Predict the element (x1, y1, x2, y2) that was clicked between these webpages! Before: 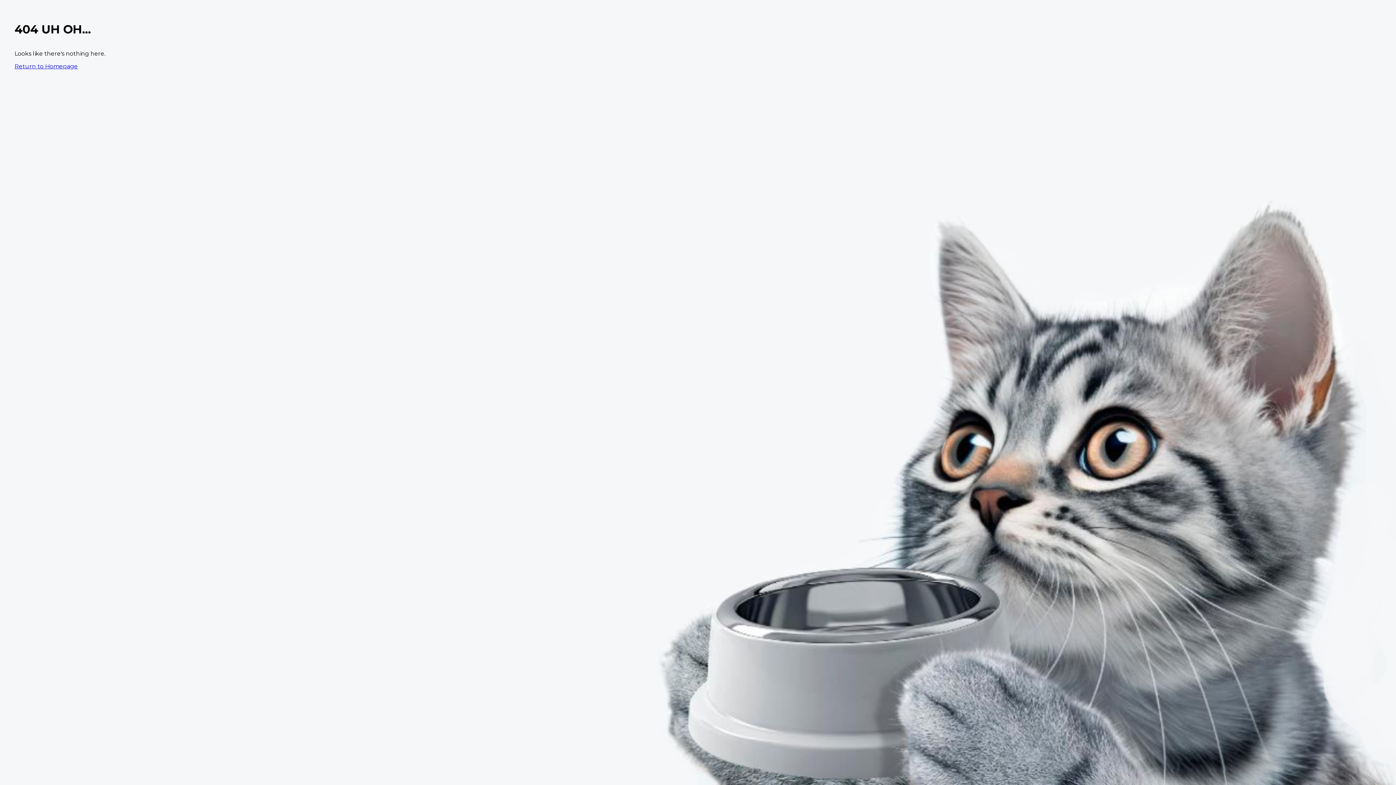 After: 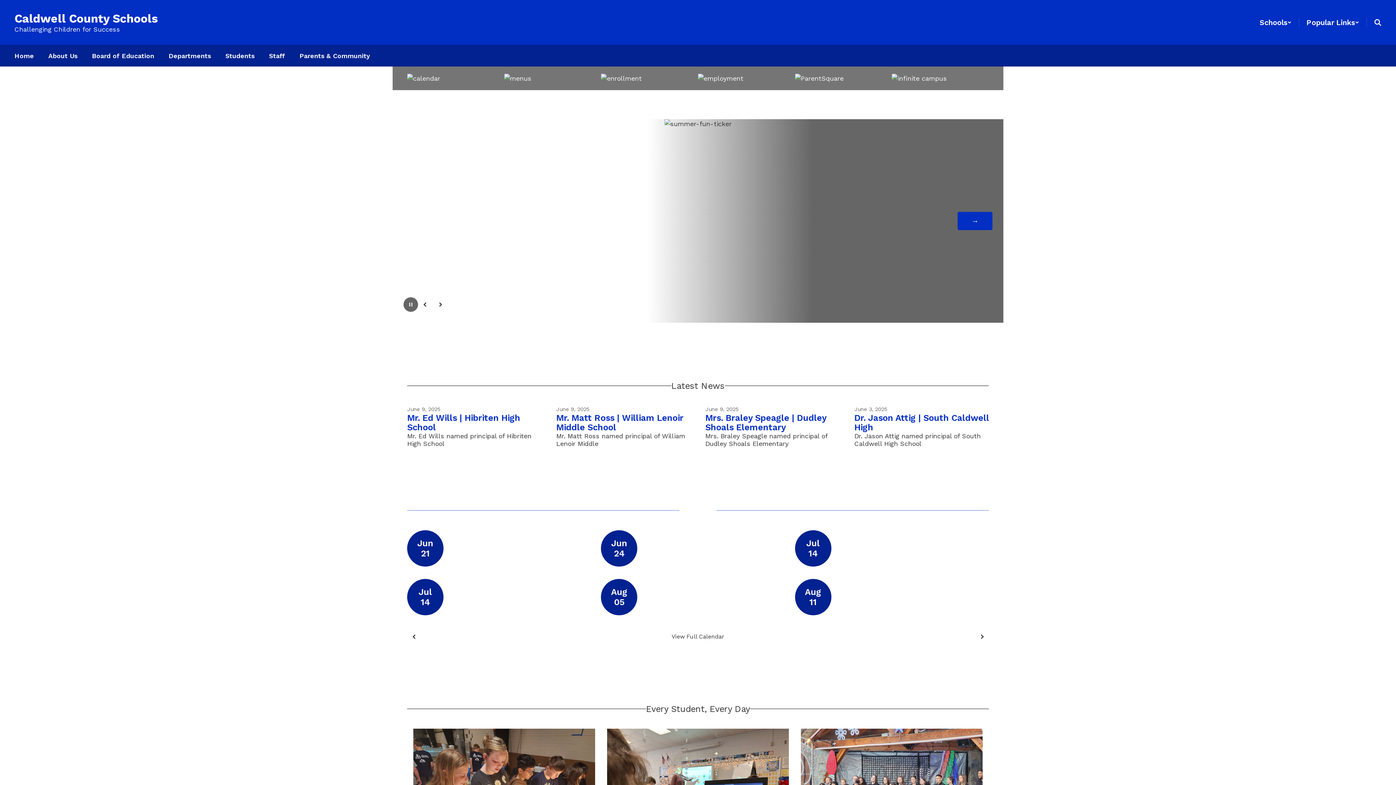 Action: label: Return to Homepage bbox: (14, 62, 77, 69)